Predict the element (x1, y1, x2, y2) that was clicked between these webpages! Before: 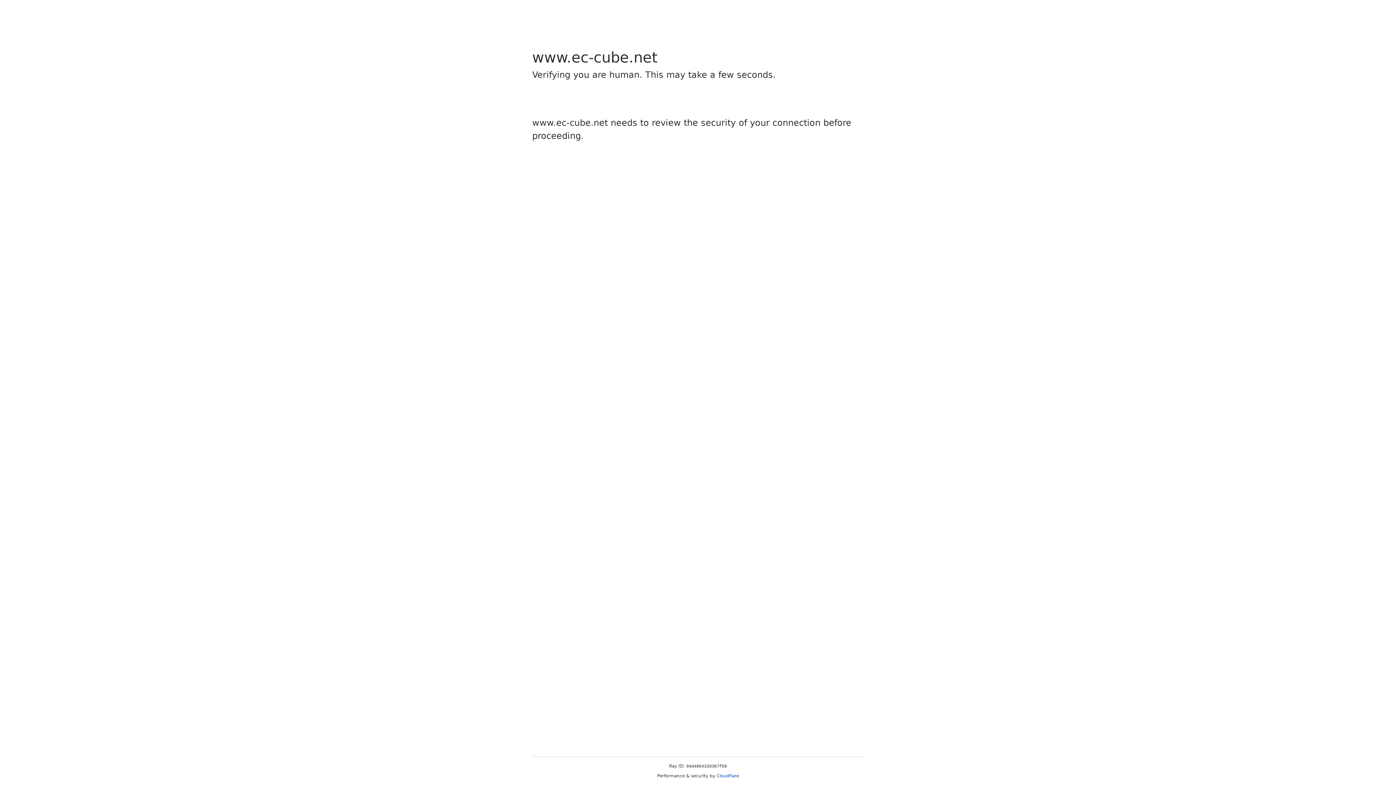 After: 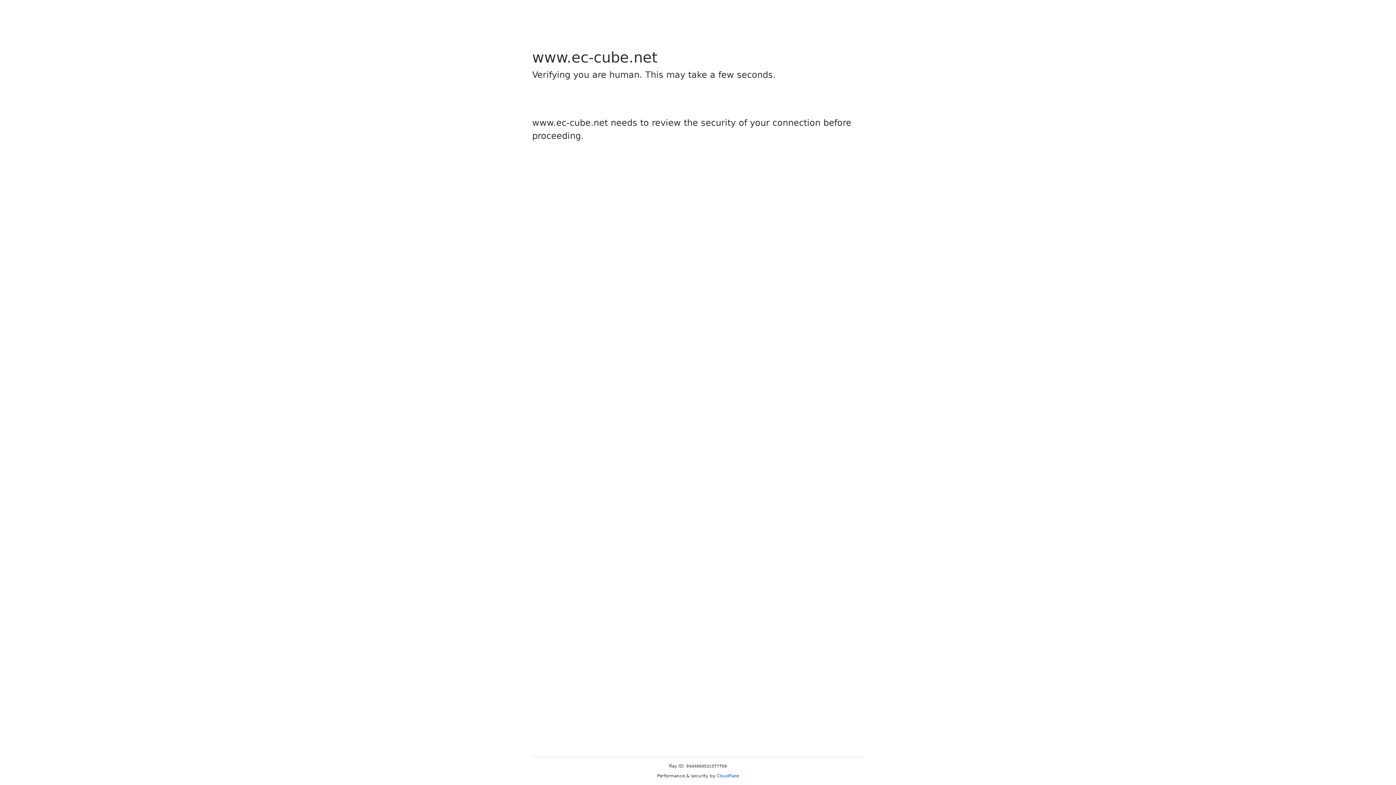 Action: label: Cloudflare bbox: (716, 773, 739, 778)